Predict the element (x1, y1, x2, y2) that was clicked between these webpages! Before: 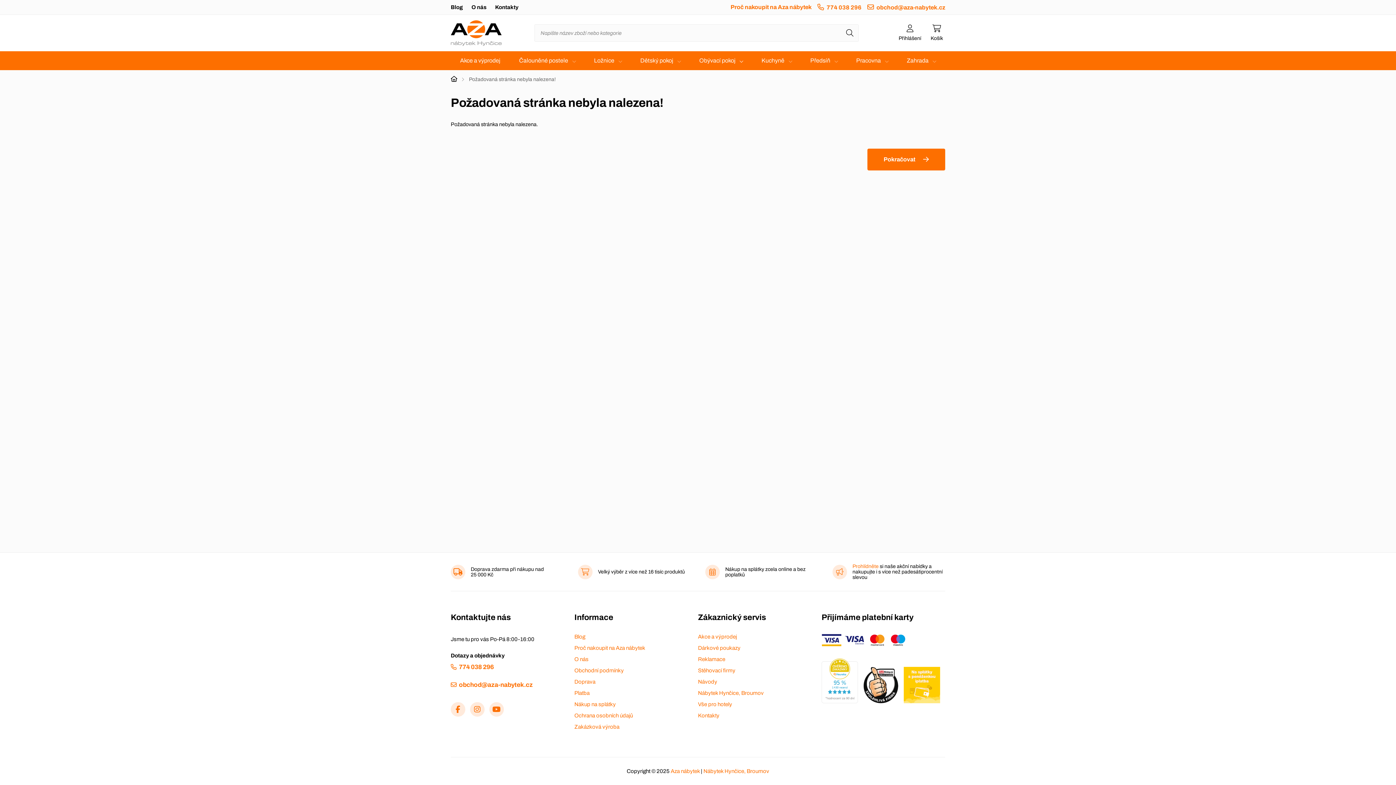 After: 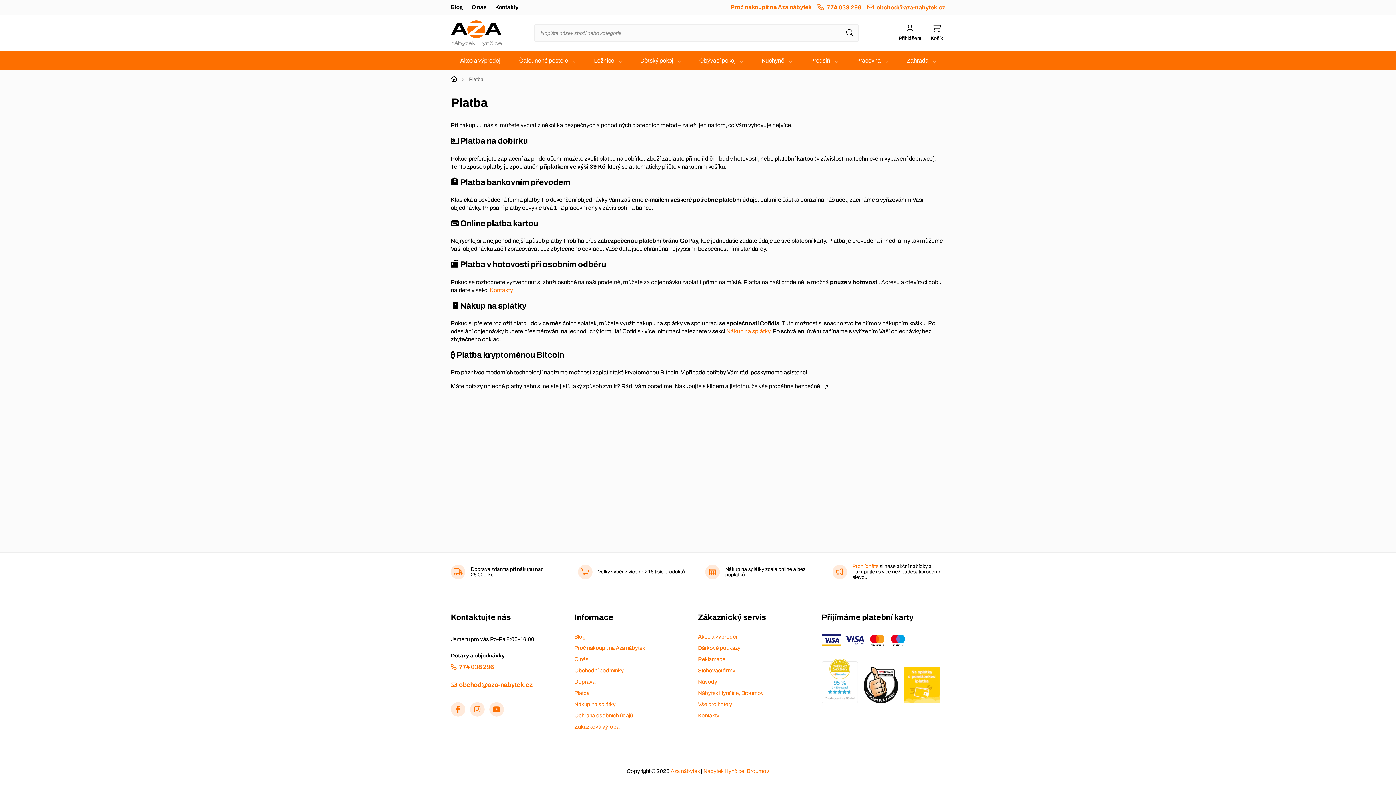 Action: label: Platba bbox: (574, 690, 589, 696)